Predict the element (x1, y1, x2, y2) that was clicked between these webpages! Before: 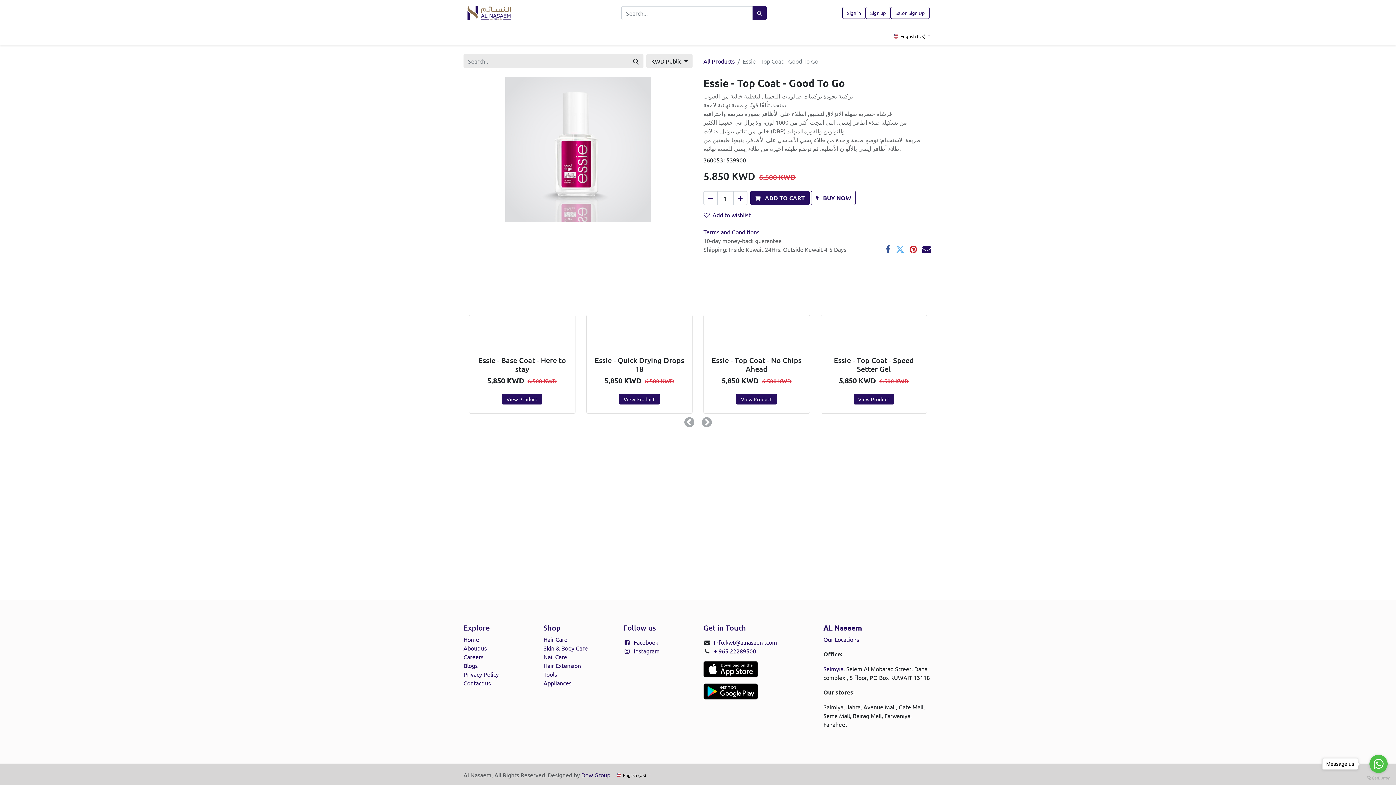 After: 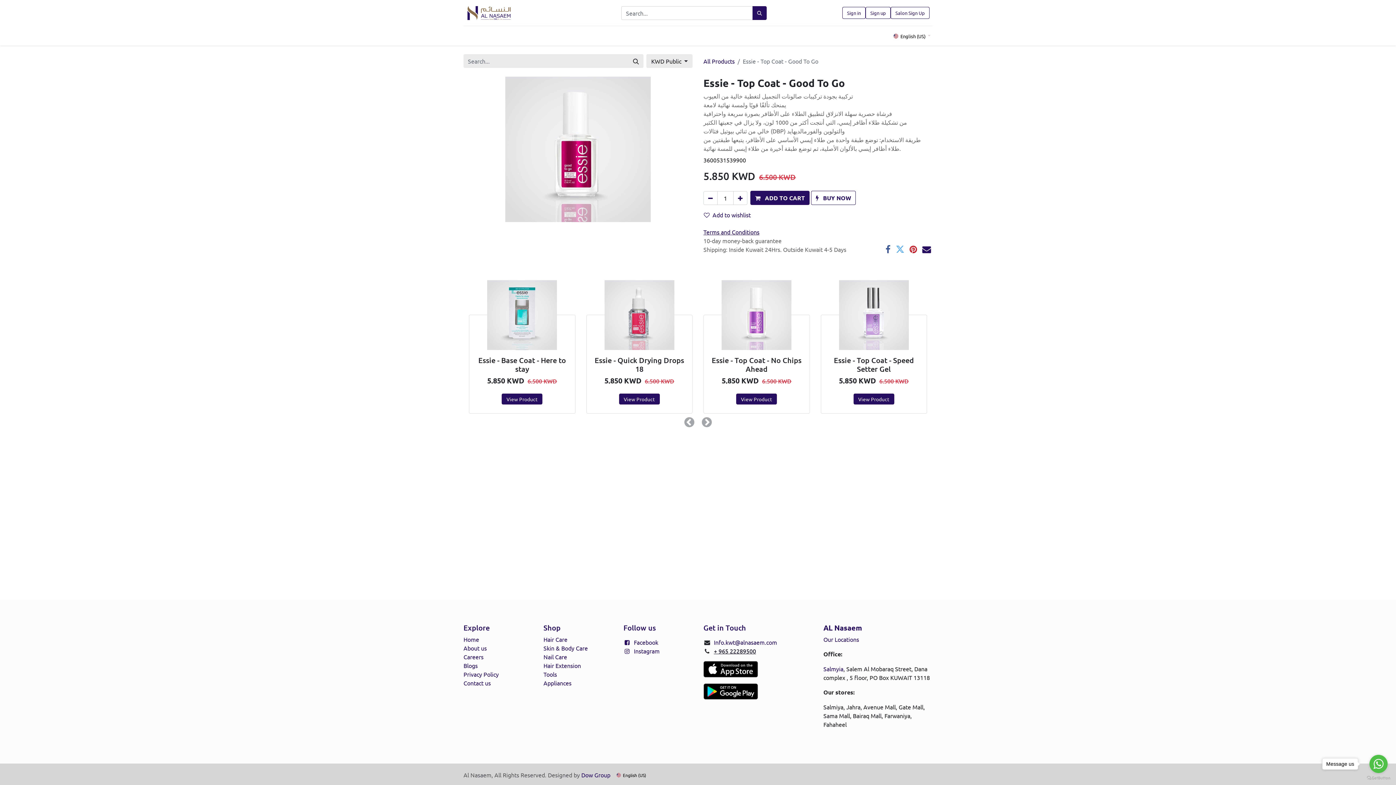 Action: bbox: (714, 647, 756, 654) label: ​+ 965 22289500